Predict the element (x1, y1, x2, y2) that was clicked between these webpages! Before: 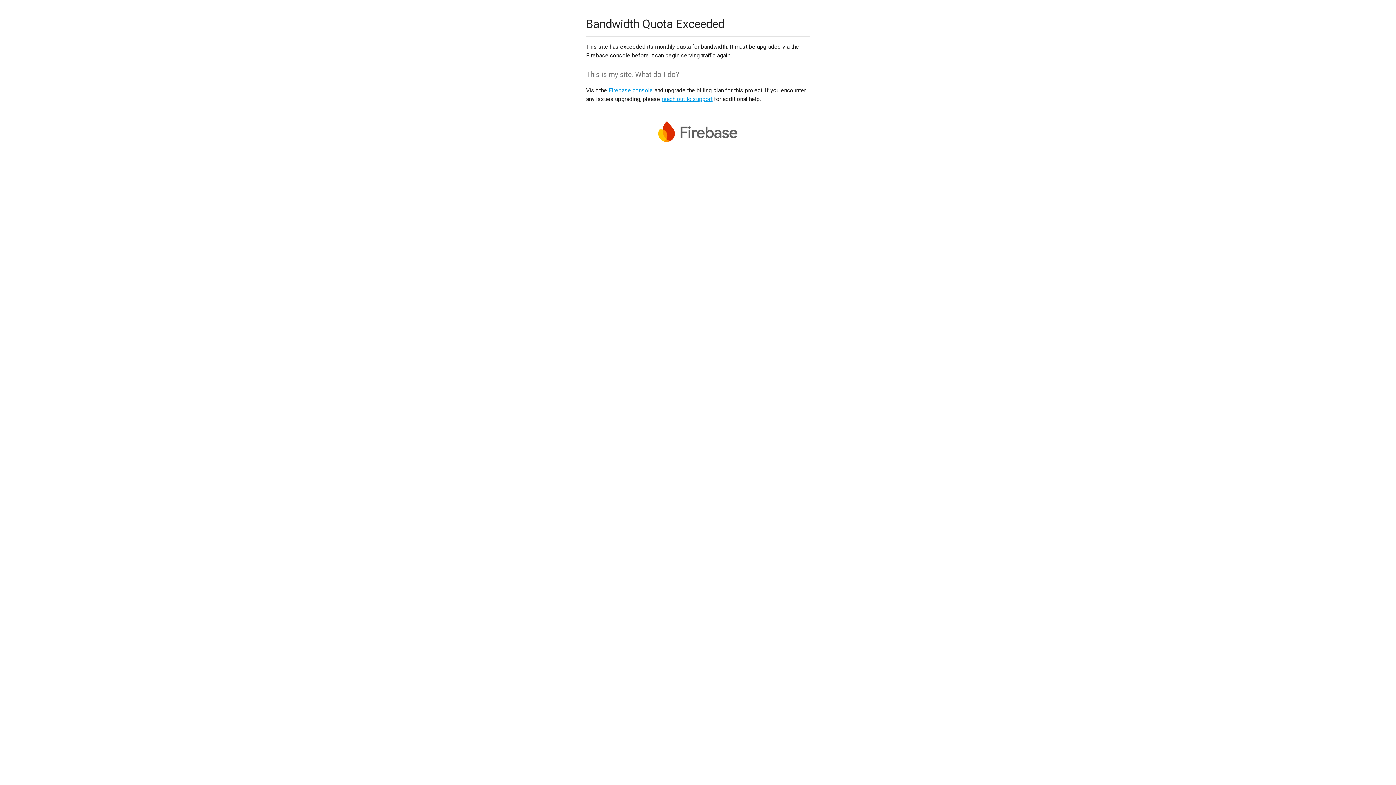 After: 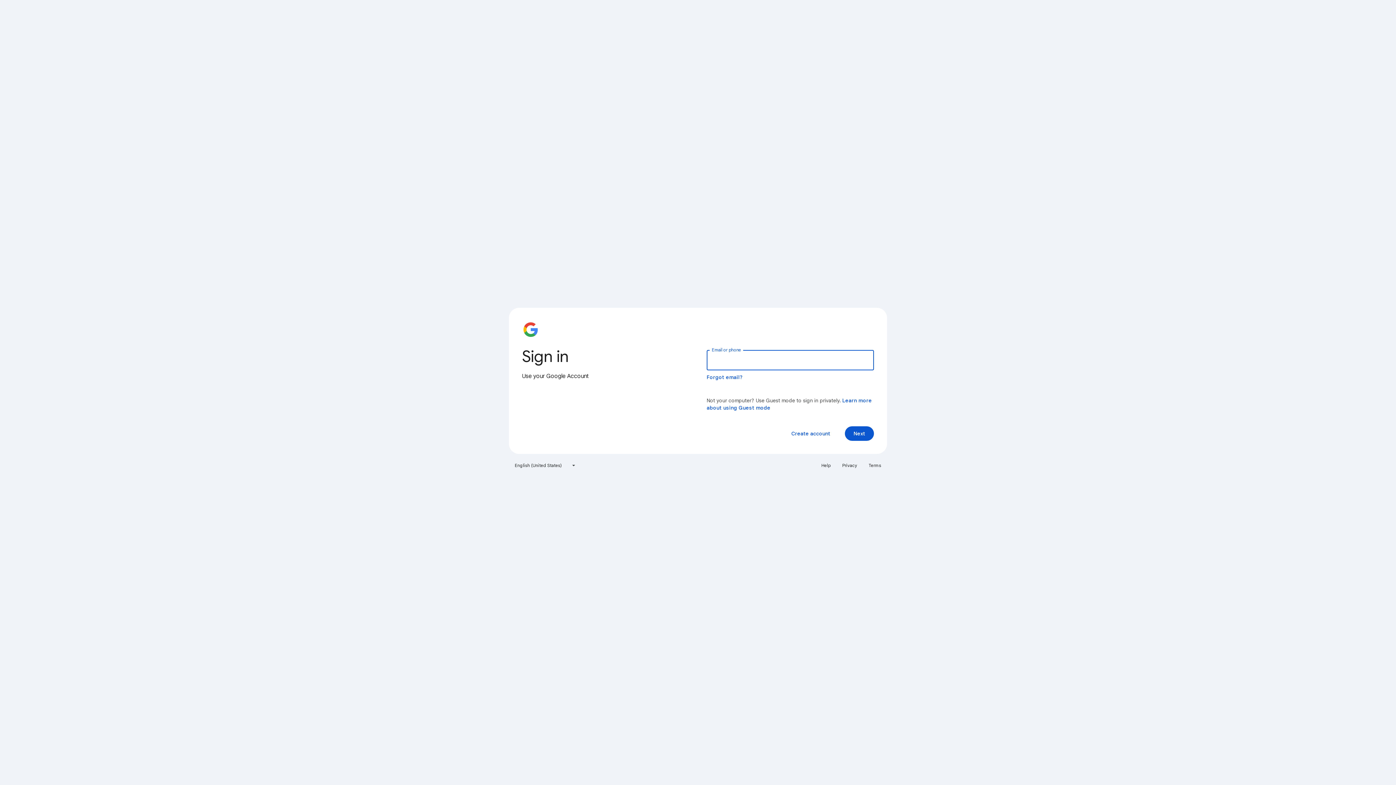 Action: label: Firebase console bbox: (608, 86, 653, 93)